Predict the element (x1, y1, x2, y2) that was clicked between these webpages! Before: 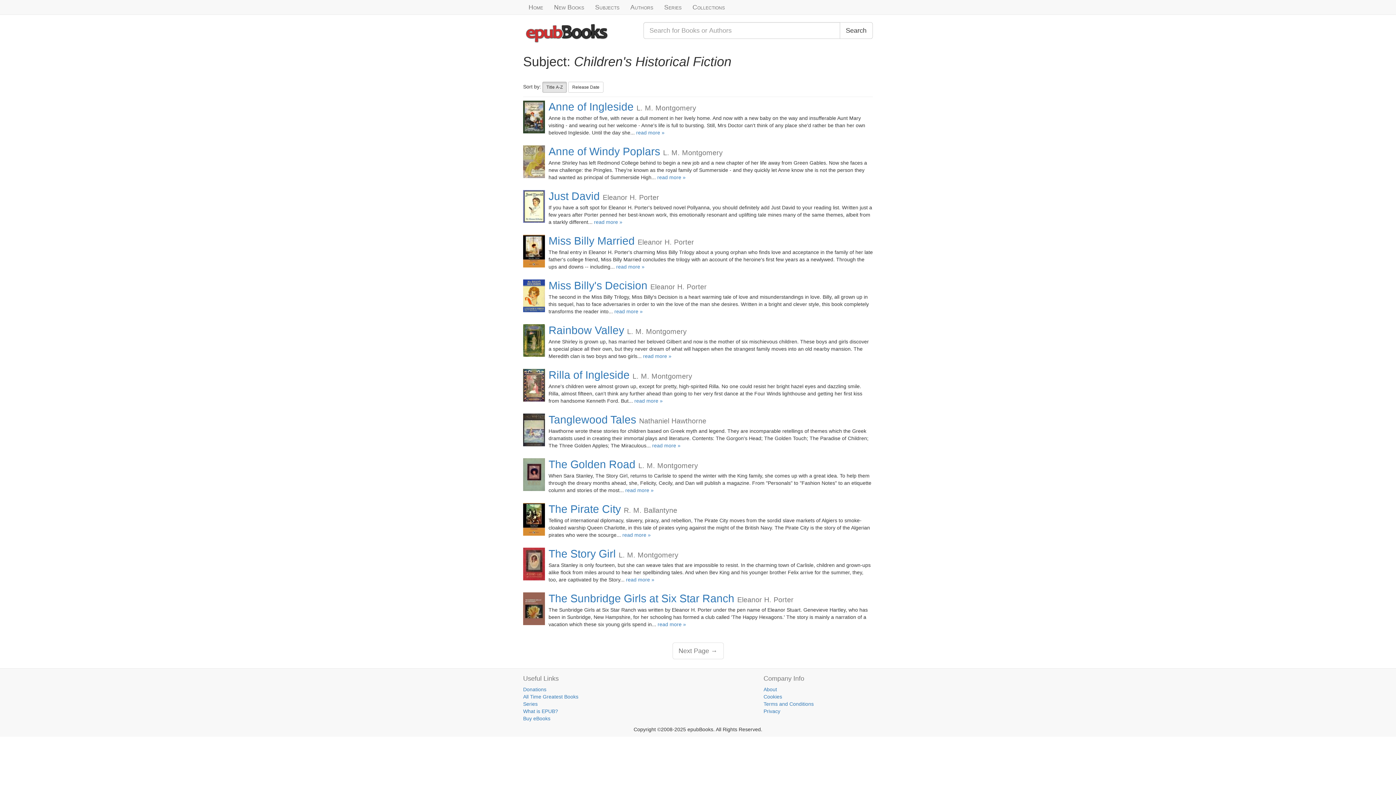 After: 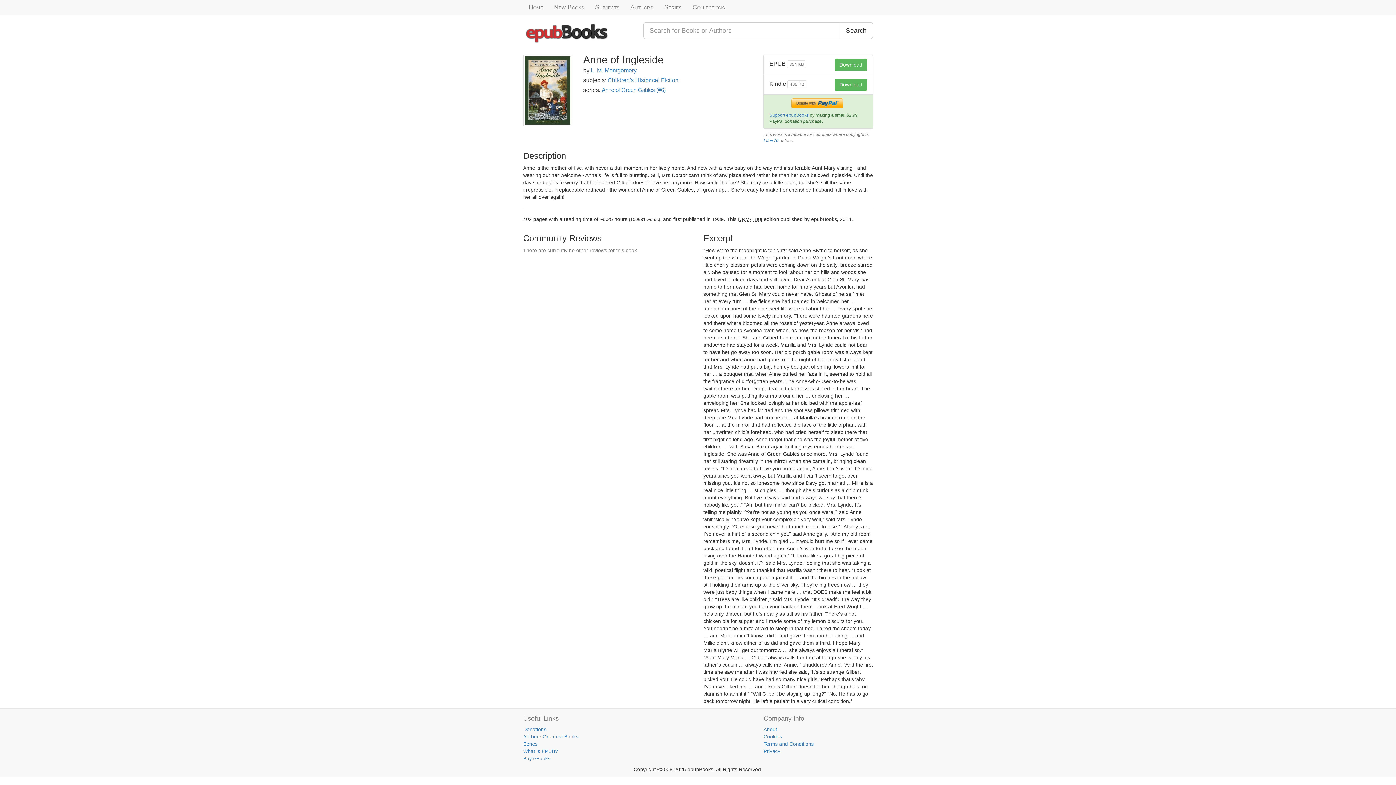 Action: bbox: (523, 100, 548, 140)